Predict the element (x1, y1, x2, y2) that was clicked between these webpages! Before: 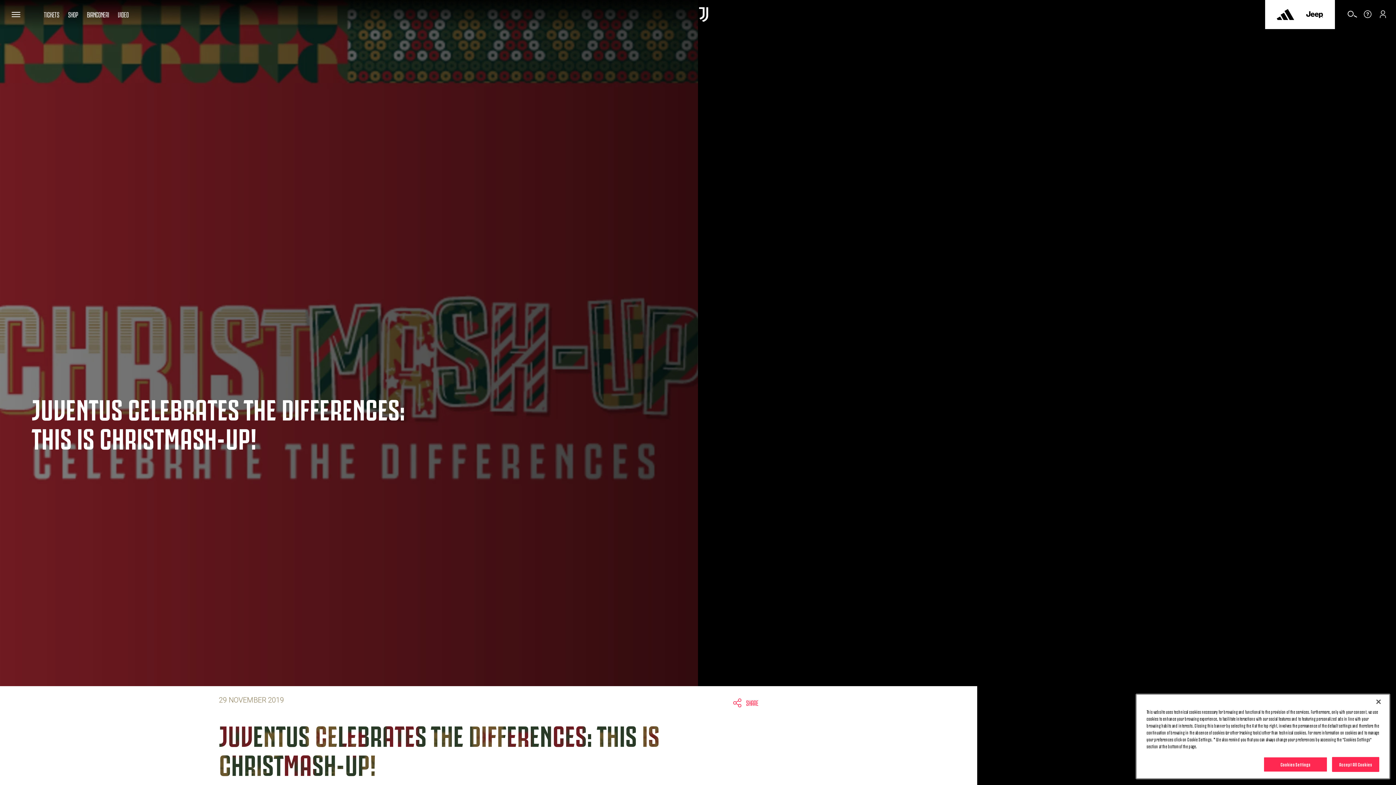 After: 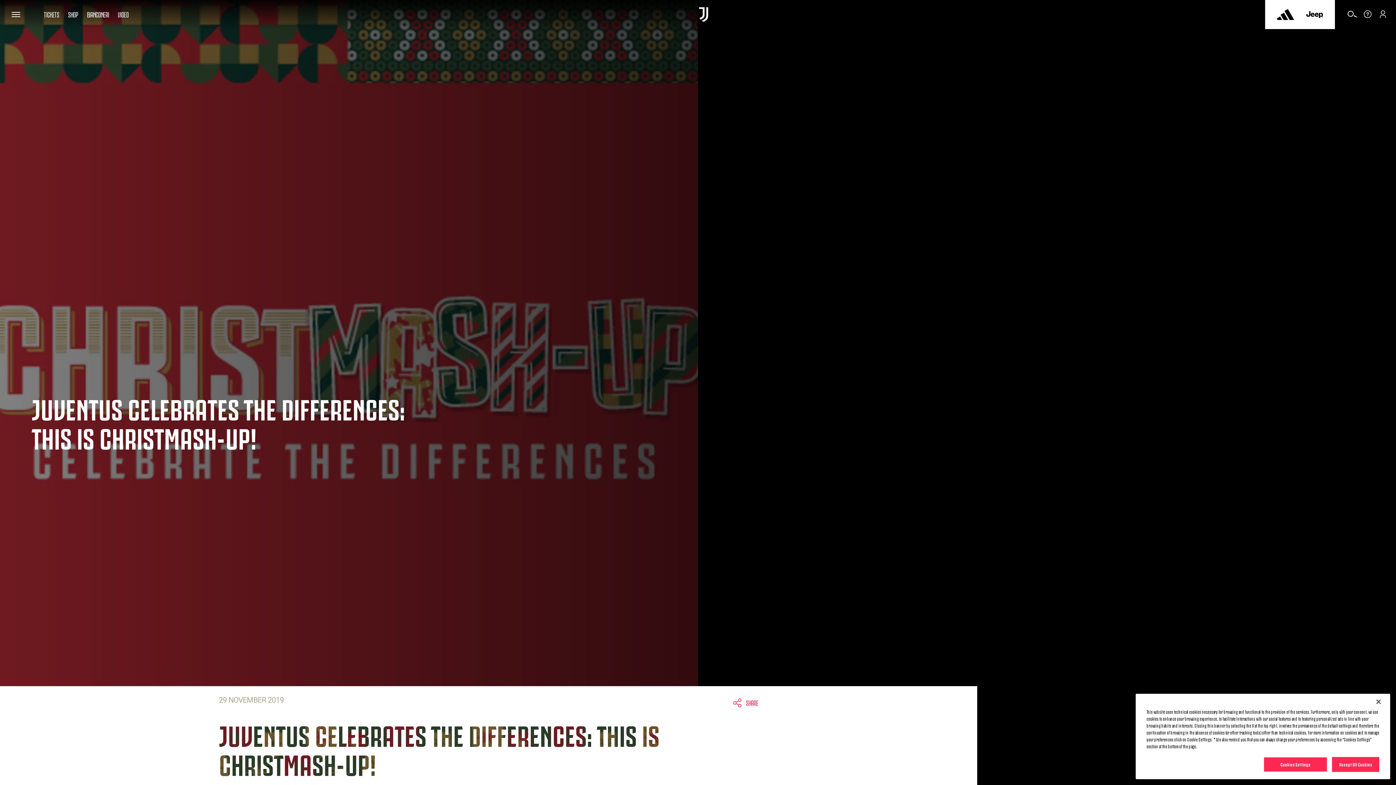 Action: bbox: (1277, 5, 1294, 23) label: Adidas